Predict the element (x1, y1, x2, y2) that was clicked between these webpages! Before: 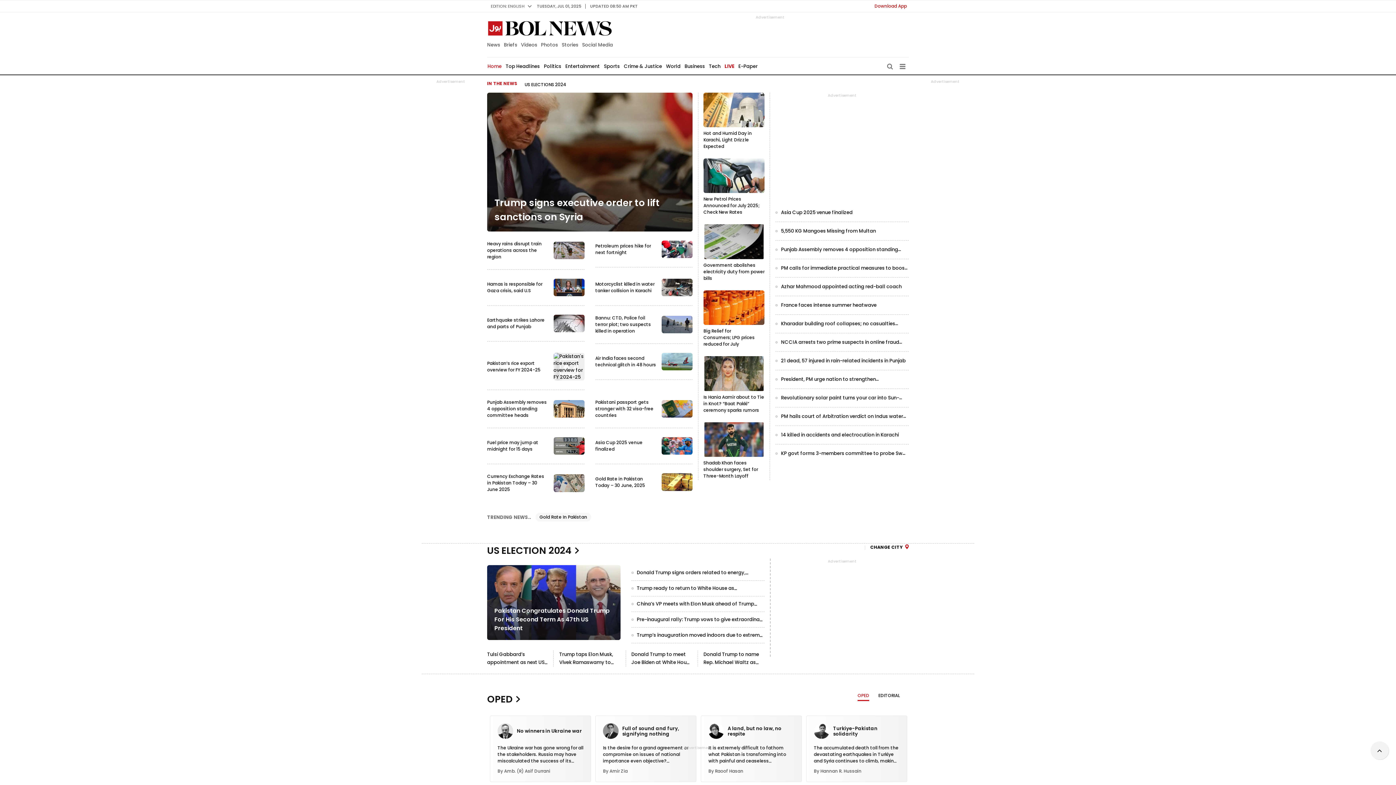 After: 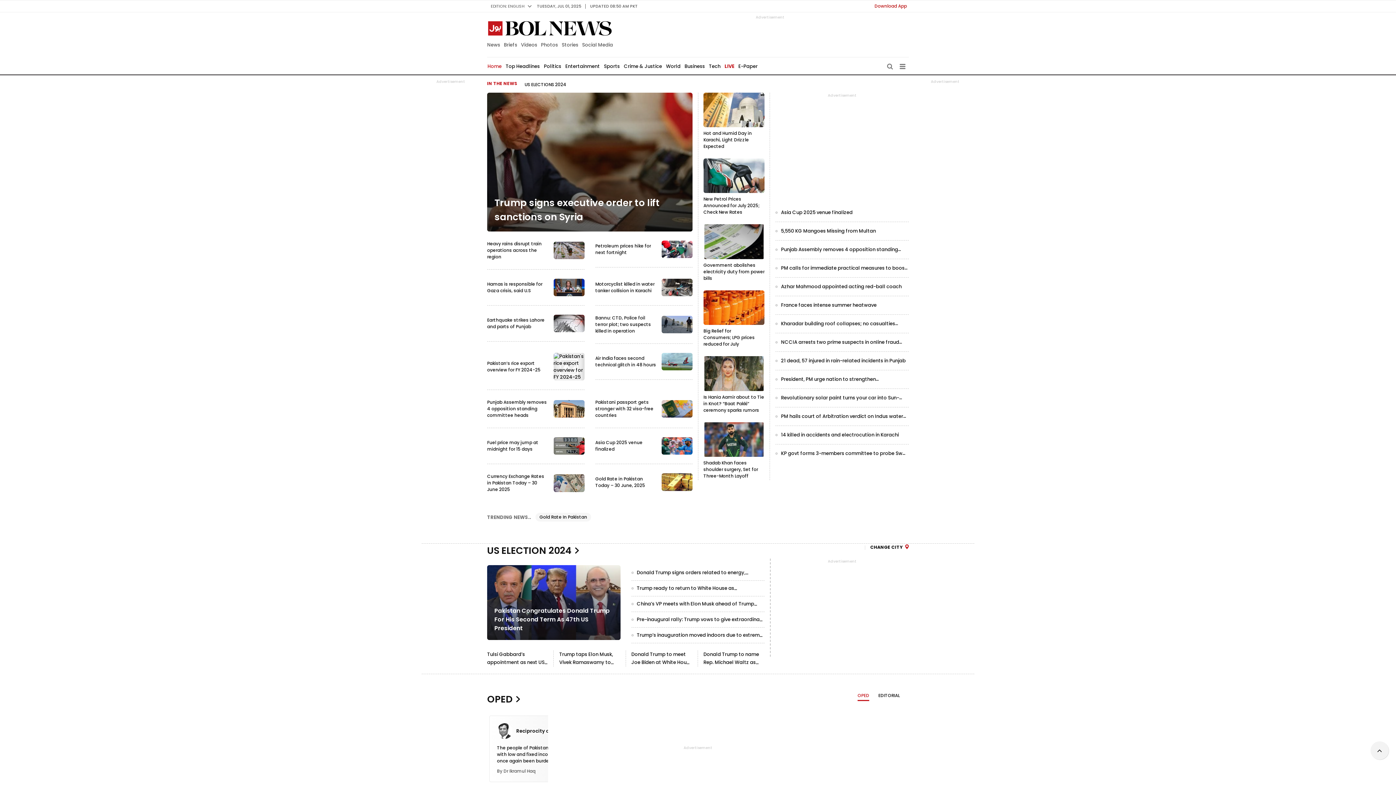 Action: bbox: (595, 305, 692, 343)